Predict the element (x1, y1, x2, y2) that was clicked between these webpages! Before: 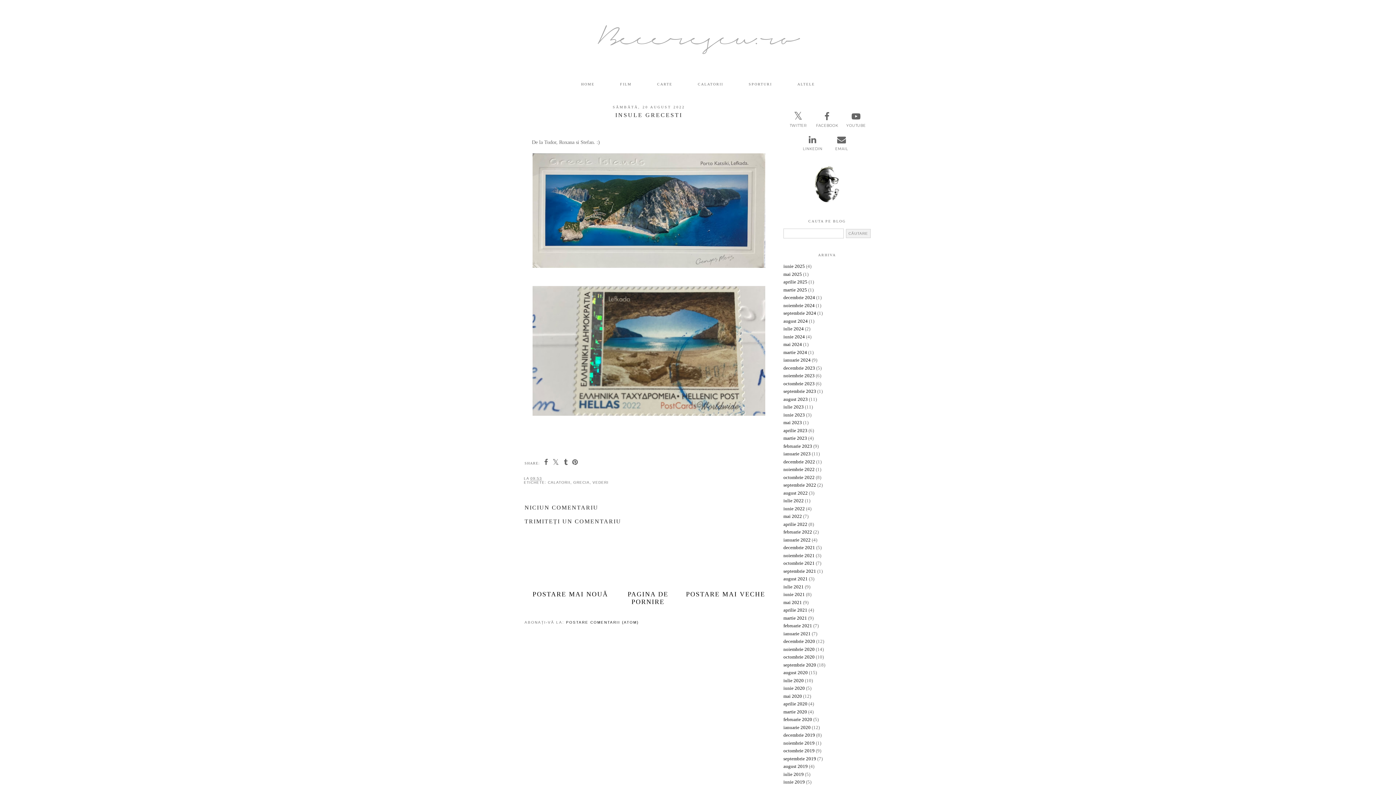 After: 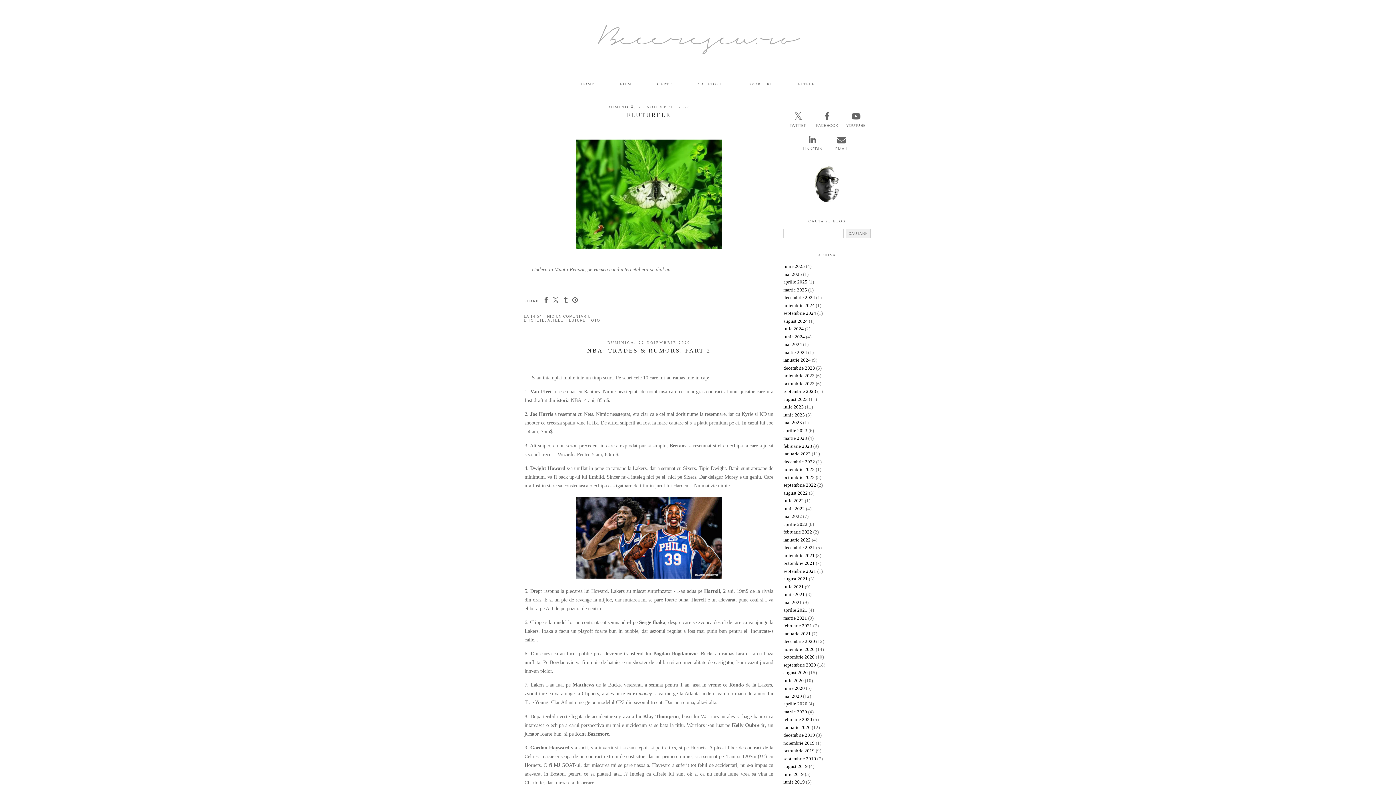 Action: bbox: (783, 646, 814, 652) label: noiembrie 2020